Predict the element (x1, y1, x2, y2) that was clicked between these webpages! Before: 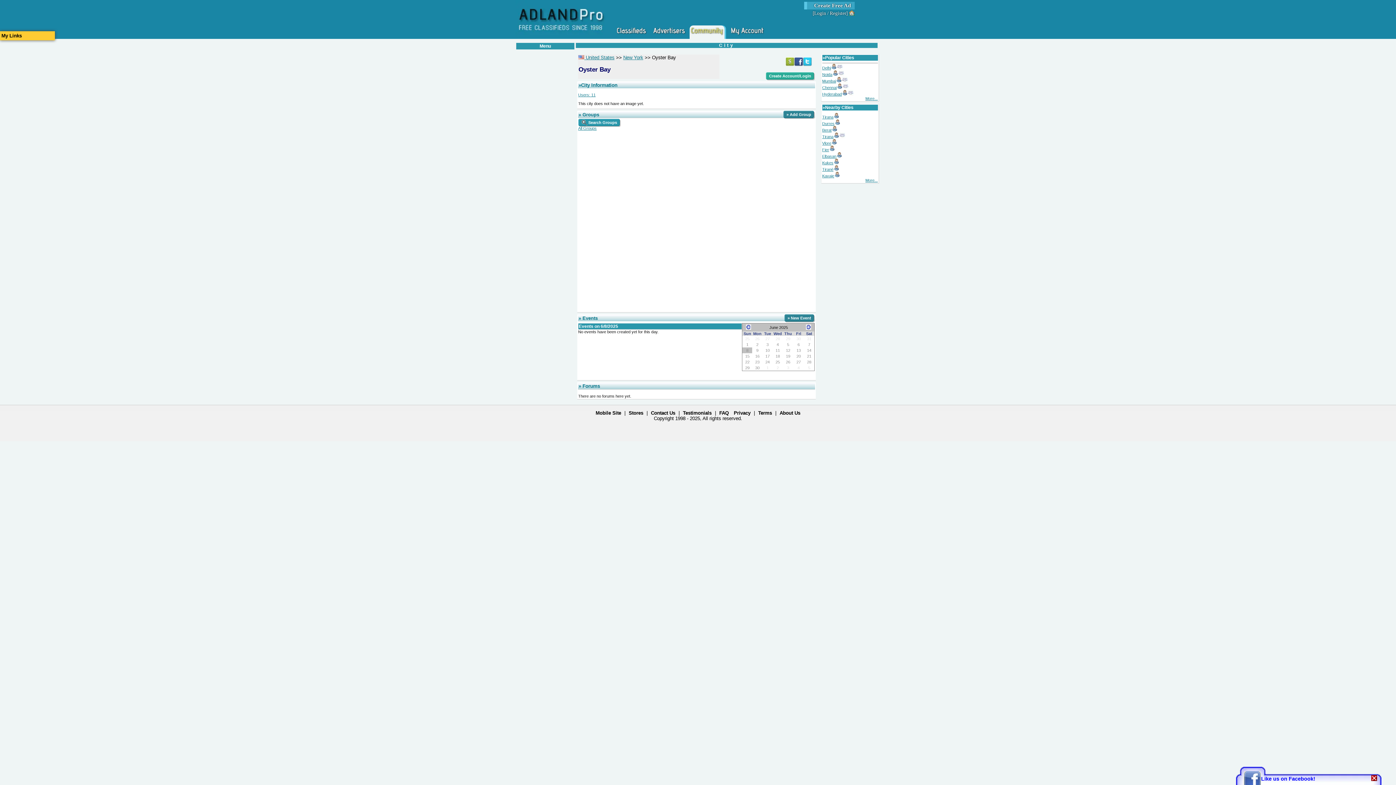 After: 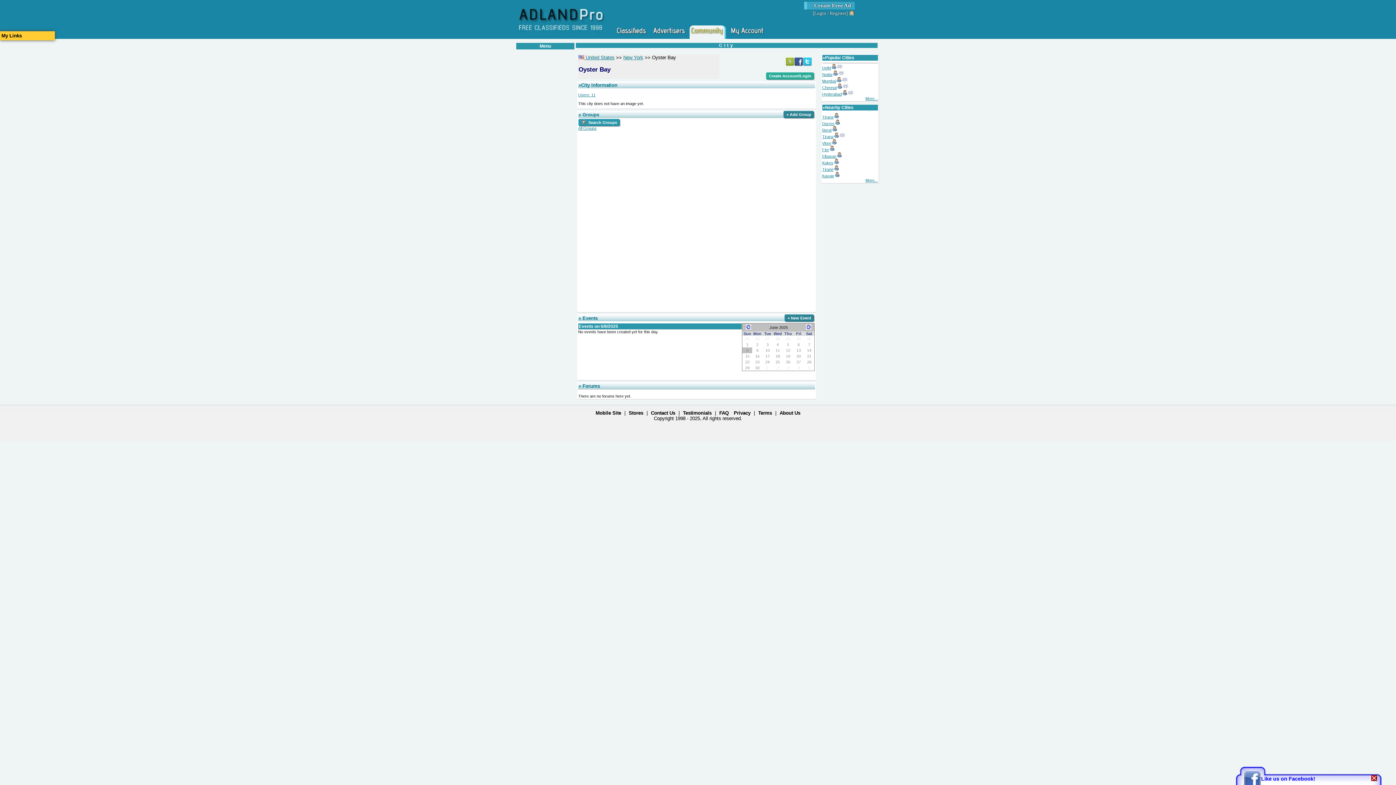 Action: bbox: (842, 89, 847, 95)